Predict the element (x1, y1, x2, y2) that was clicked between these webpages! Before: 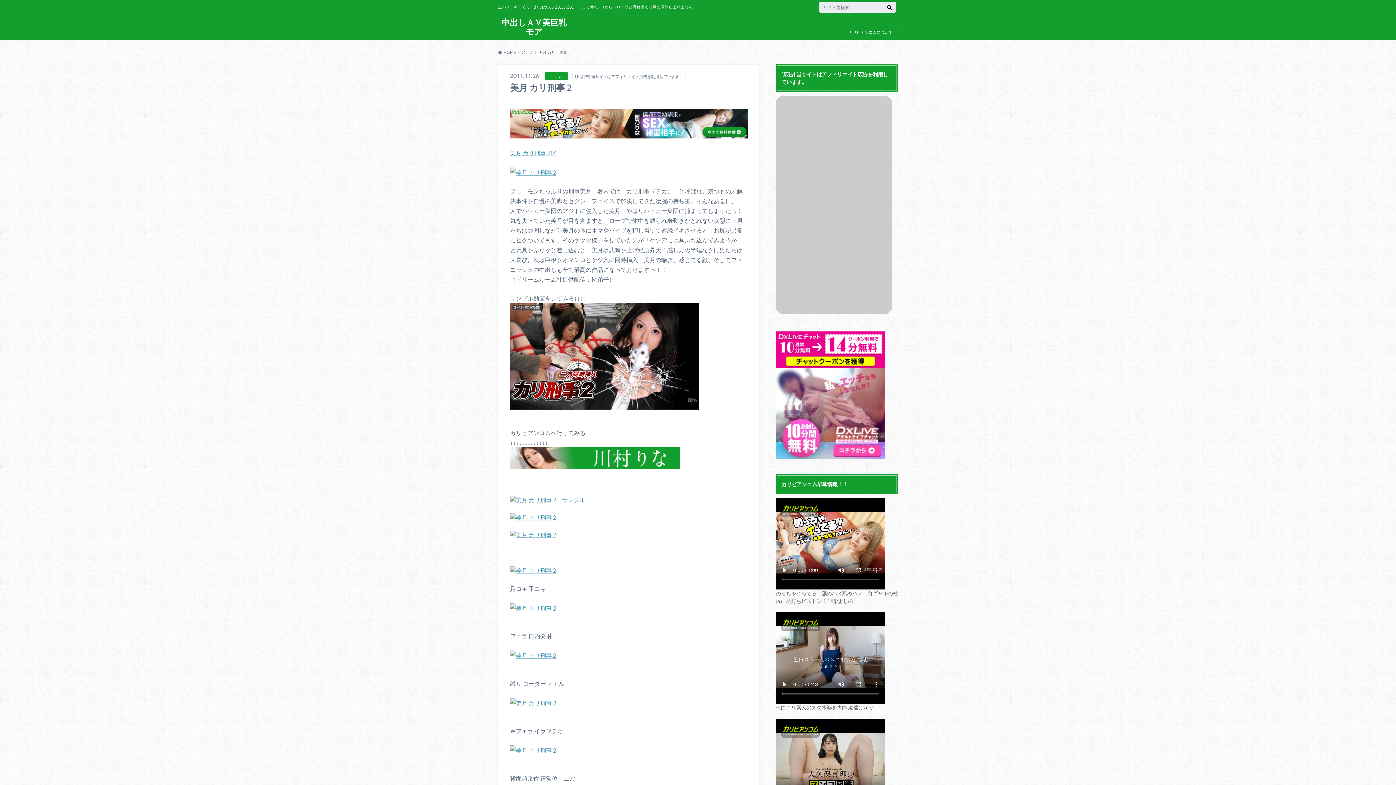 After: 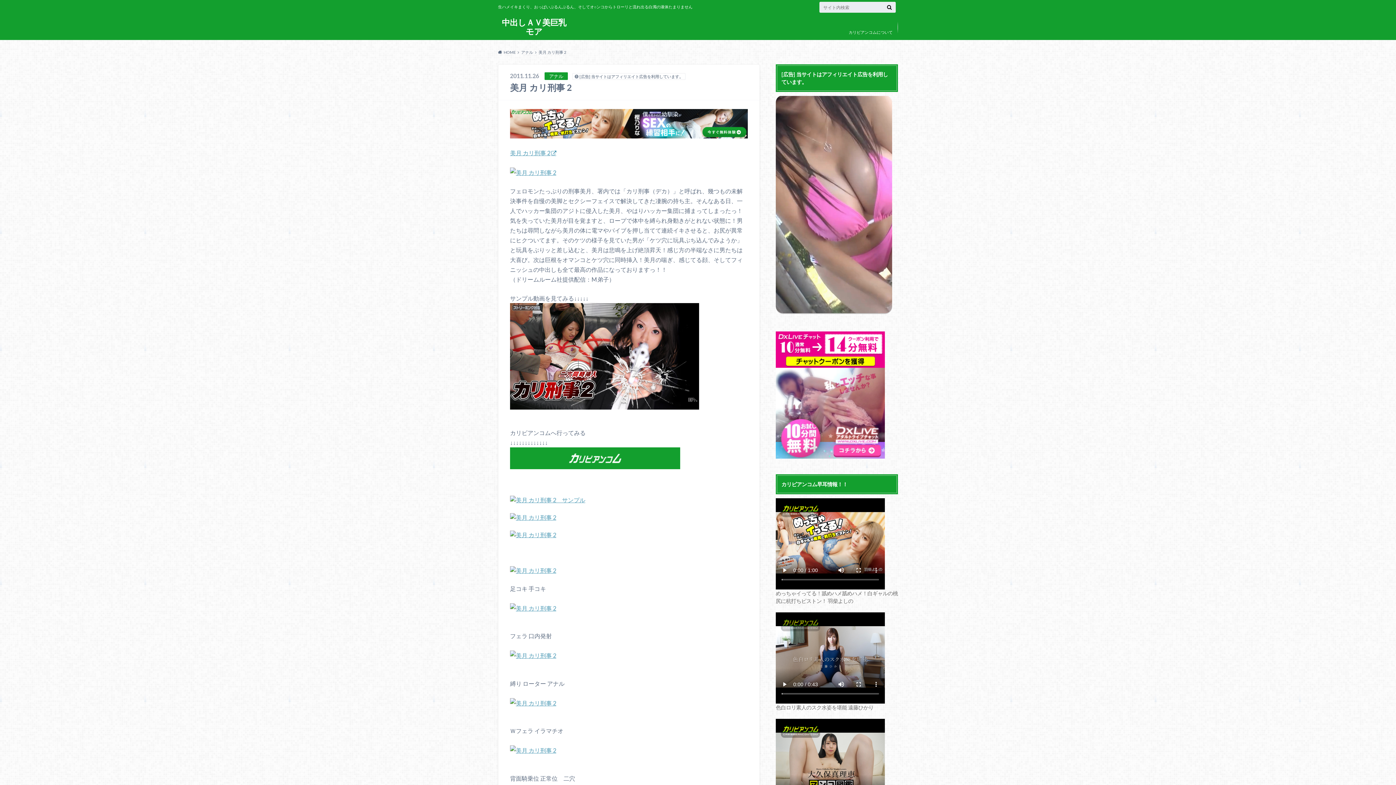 Action: bbox: (776, 612, 885, 679)